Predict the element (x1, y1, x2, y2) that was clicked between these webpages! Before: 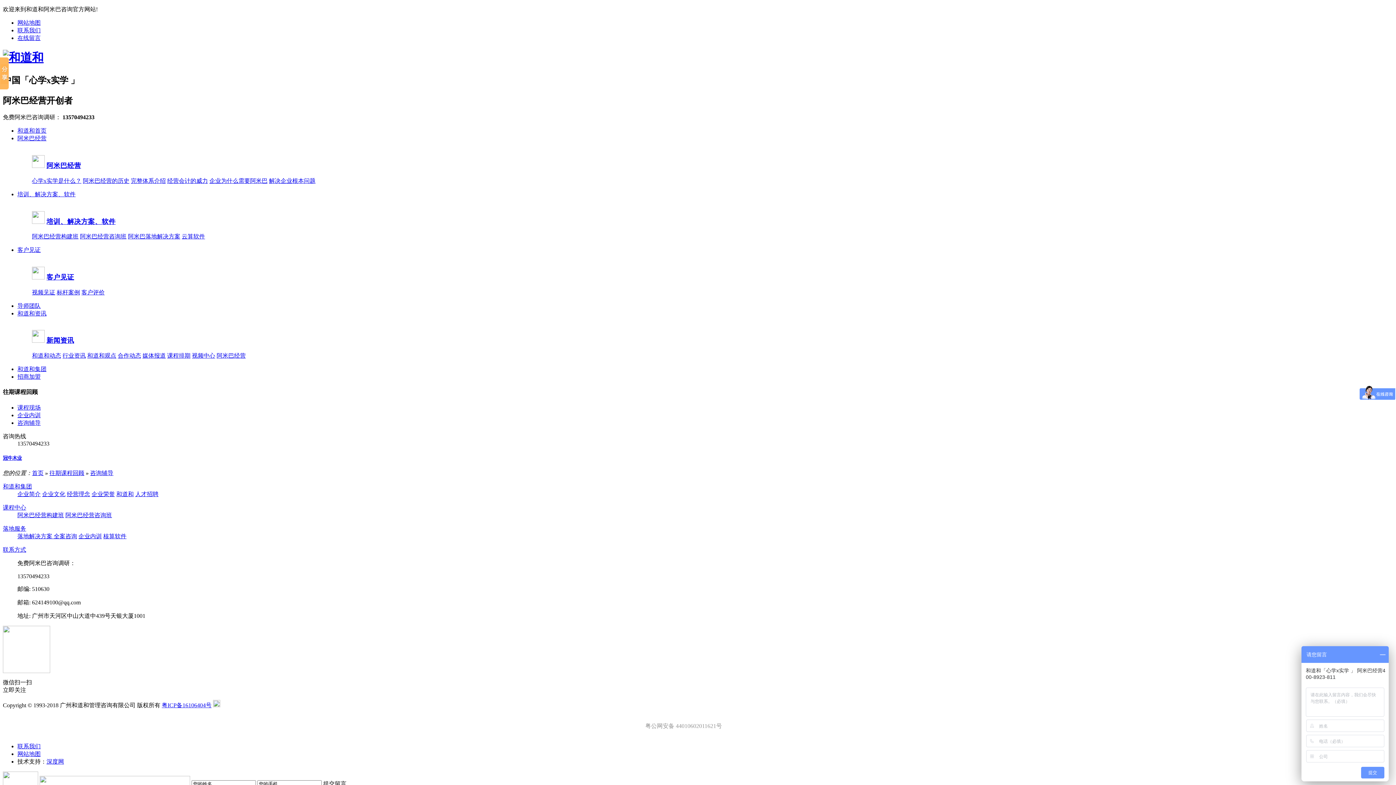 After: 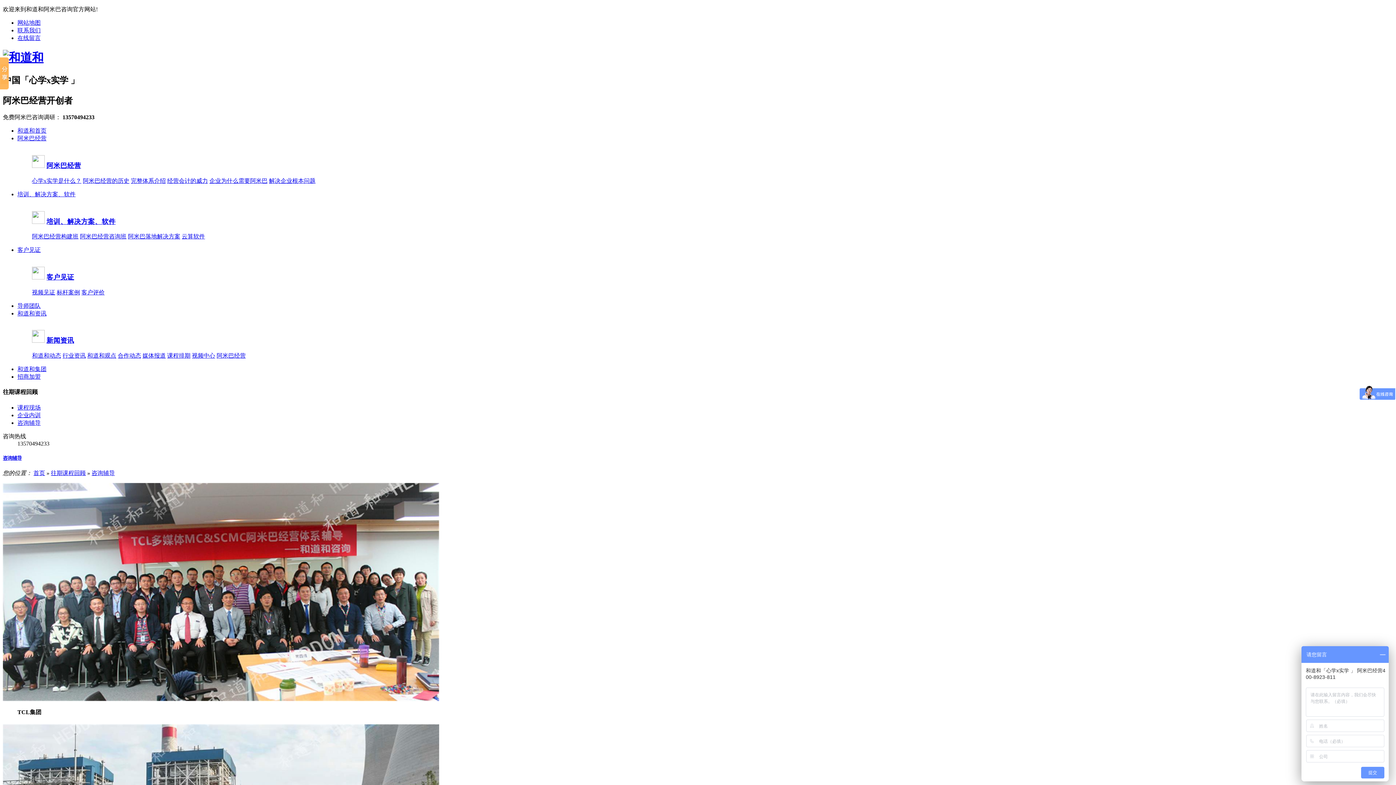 Action: label: 咨询辅导 bbox: (17, 419, 40, 426)